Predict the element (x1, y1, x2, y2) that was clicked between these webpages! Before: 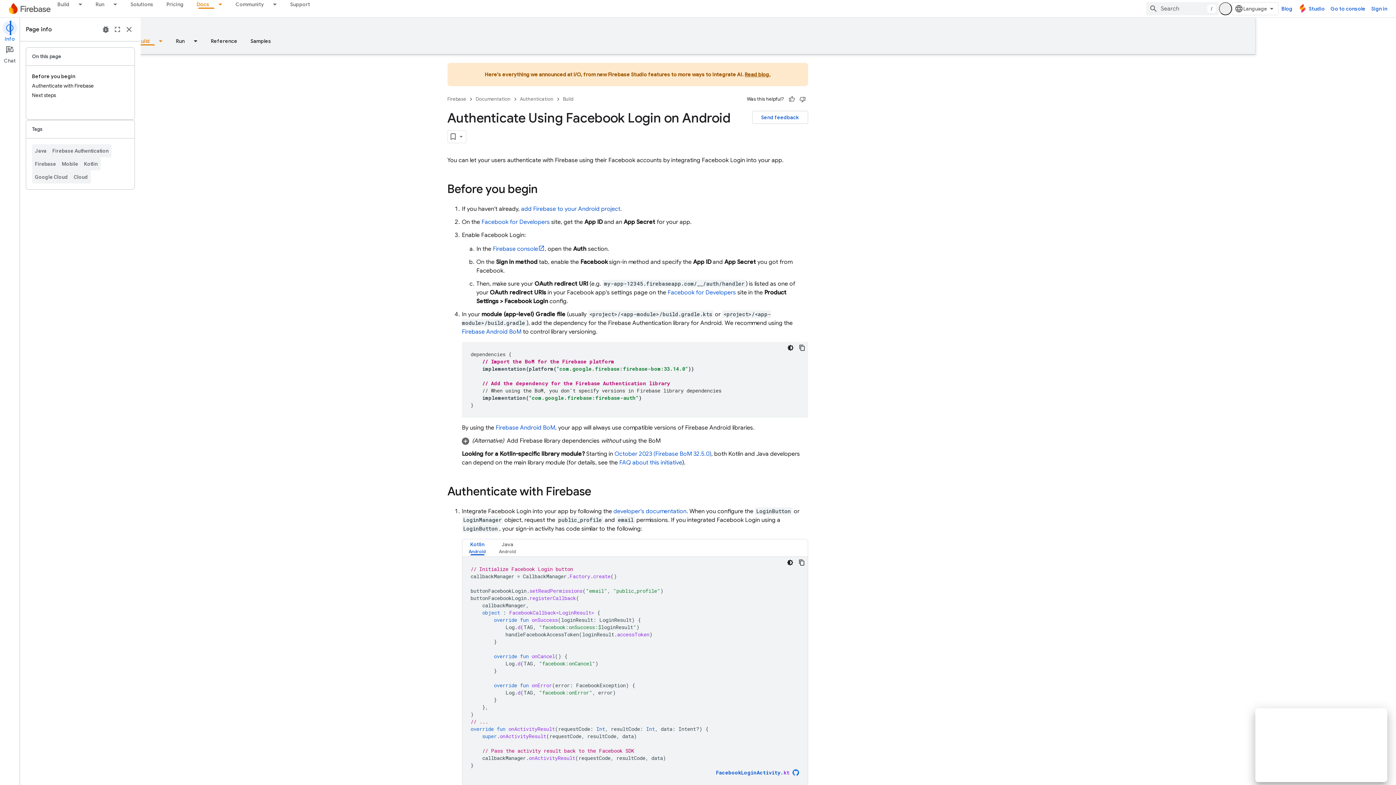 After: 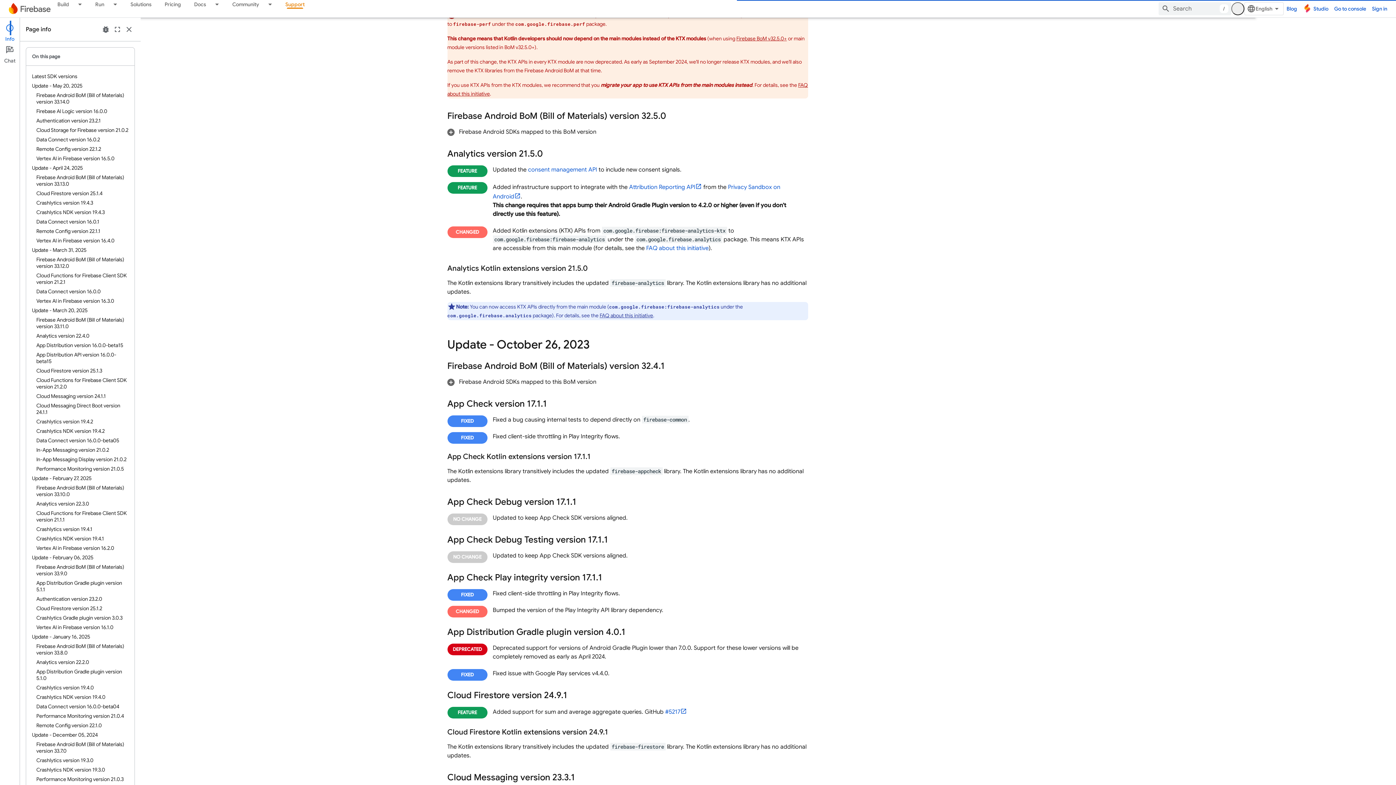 Action: label: October 2023 (Firebase BoM 32.5.0) bbox: (675, 433, 772, 440)